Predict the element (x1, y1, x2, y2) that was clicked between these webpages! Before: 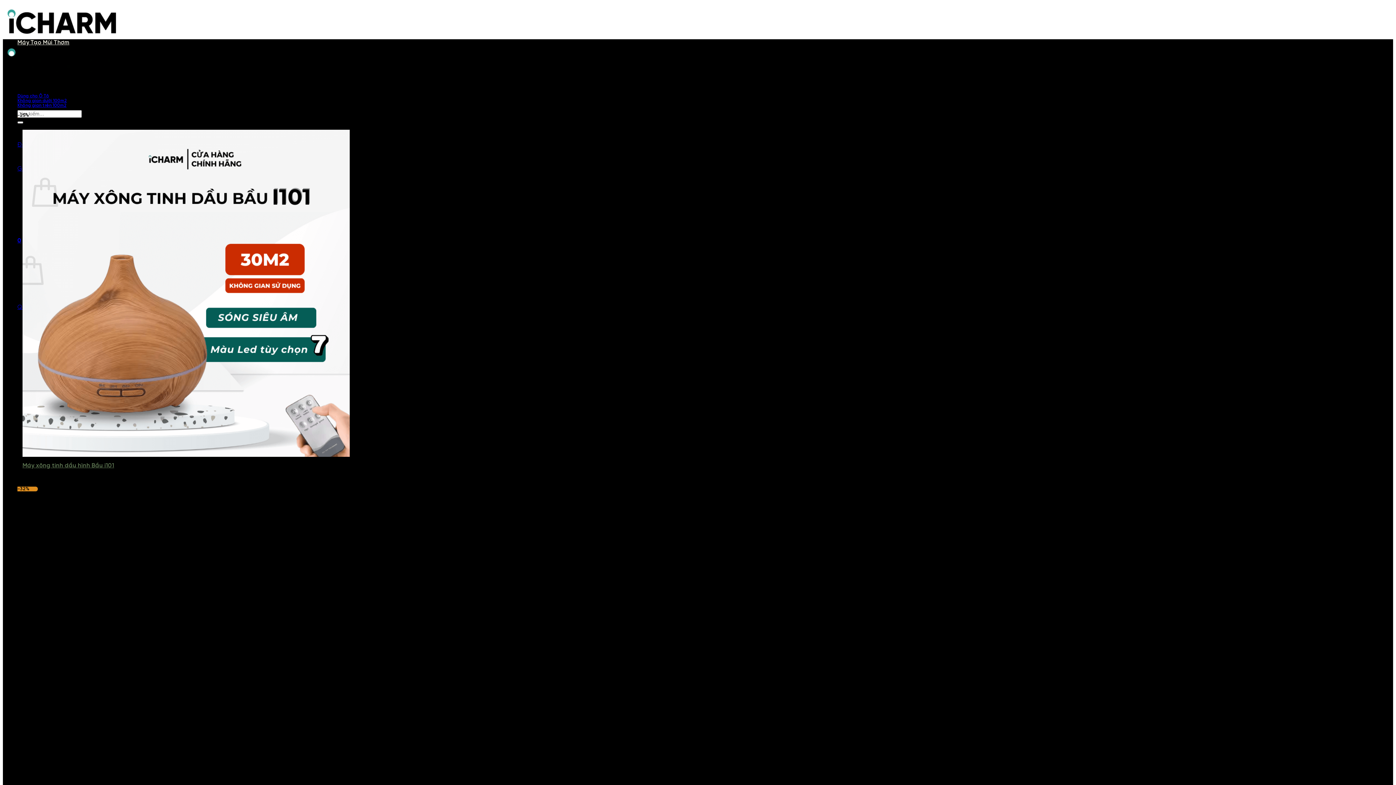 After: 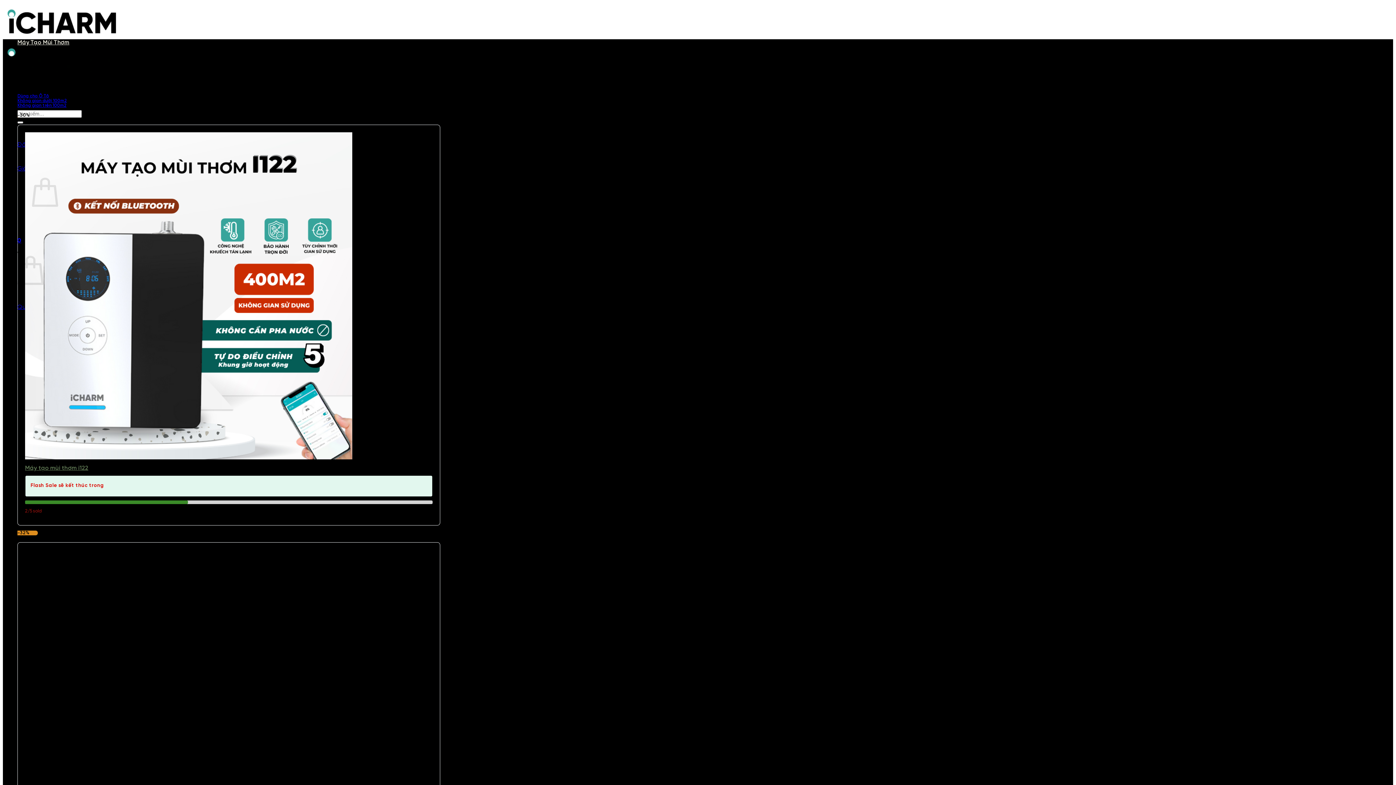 Action: label: Máy xông tinh dầu hình Bầu i101 bbox: (22, 453, 349, 458)